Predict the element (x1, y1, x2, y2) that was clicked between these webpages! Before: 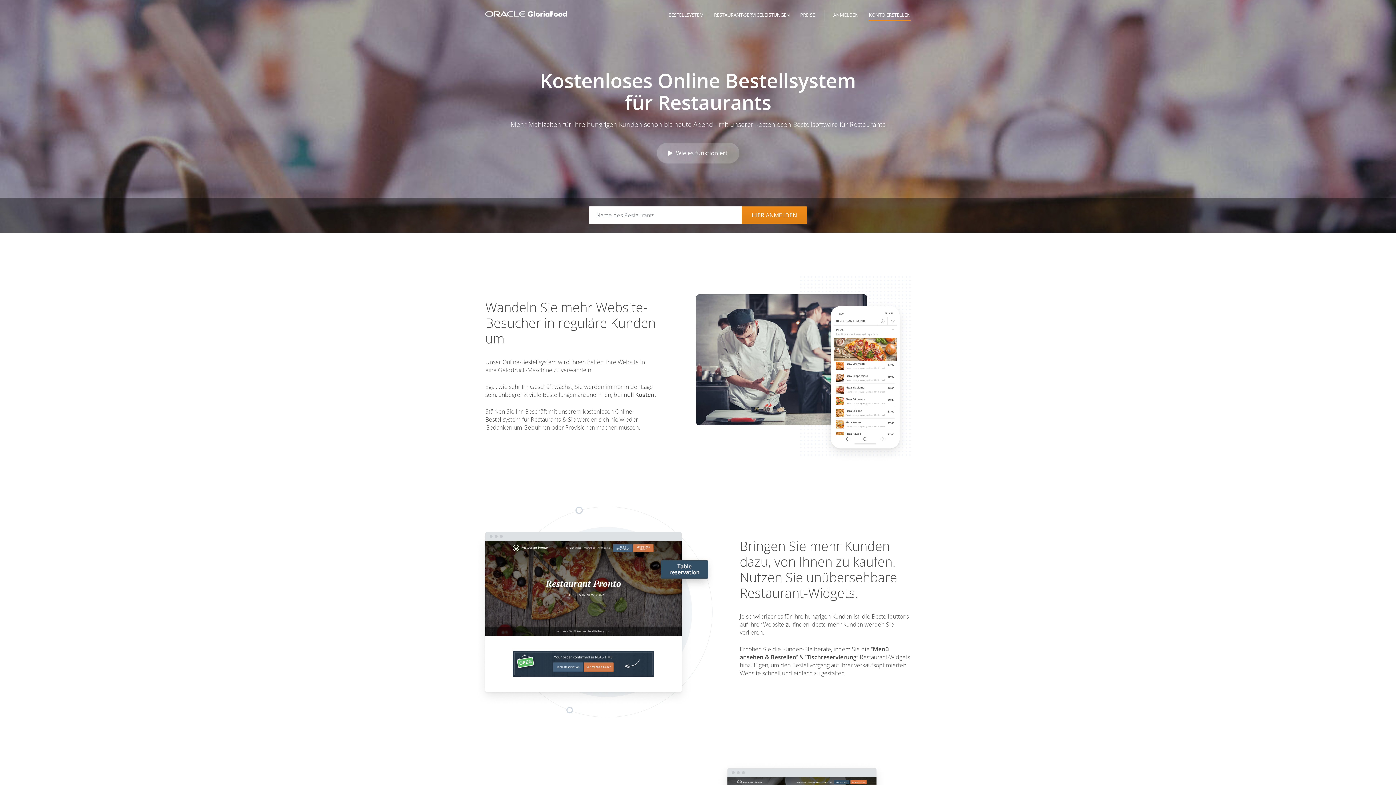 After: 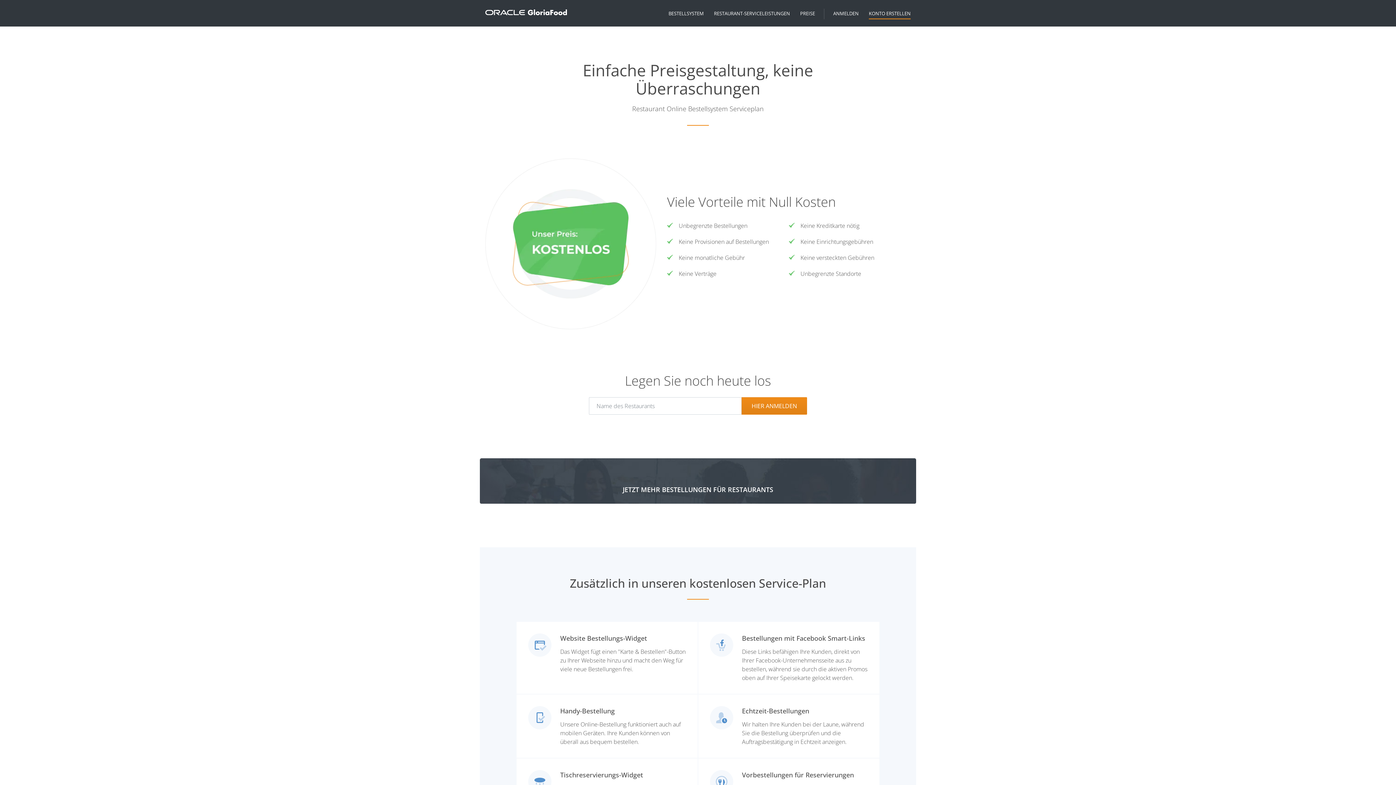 Action: label: PREISE bbox: (800, 11, 815, 18)